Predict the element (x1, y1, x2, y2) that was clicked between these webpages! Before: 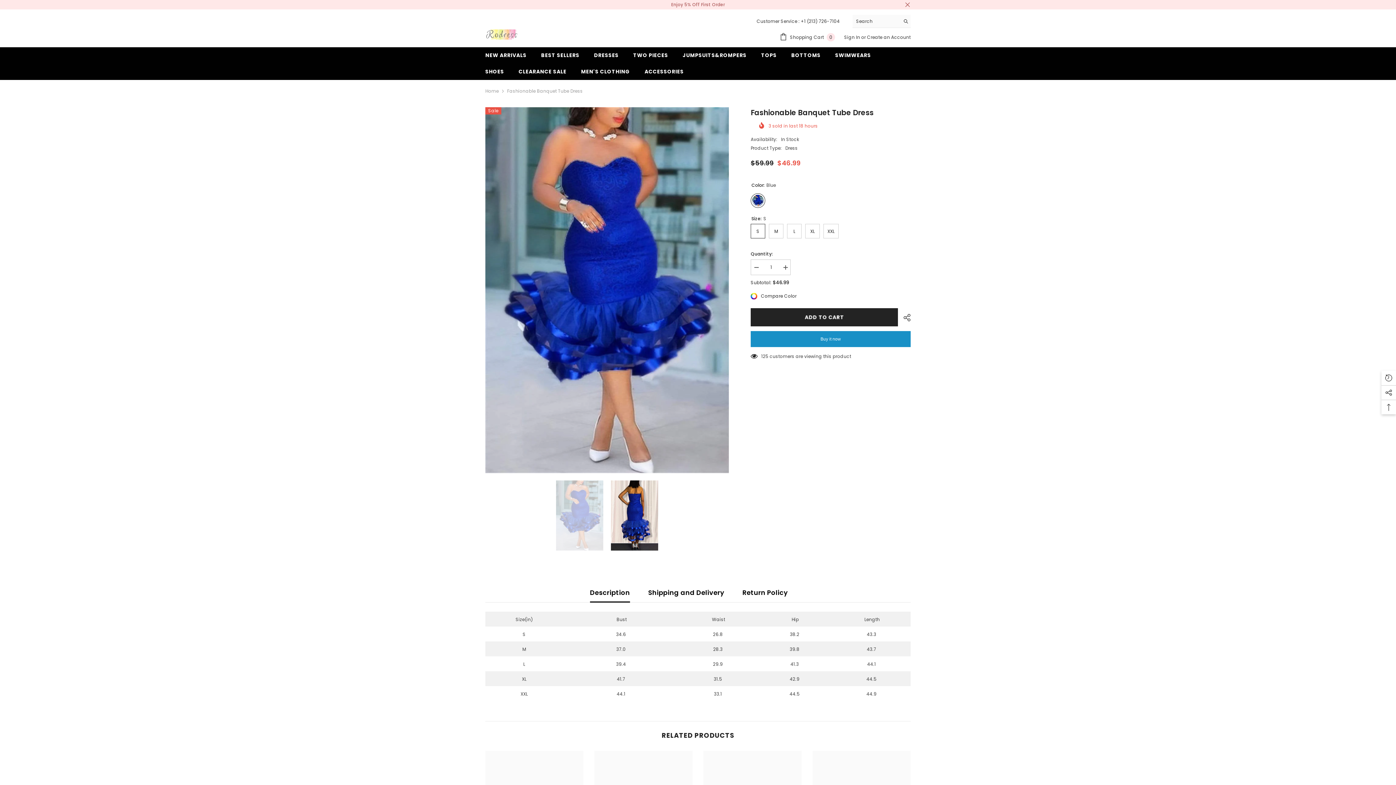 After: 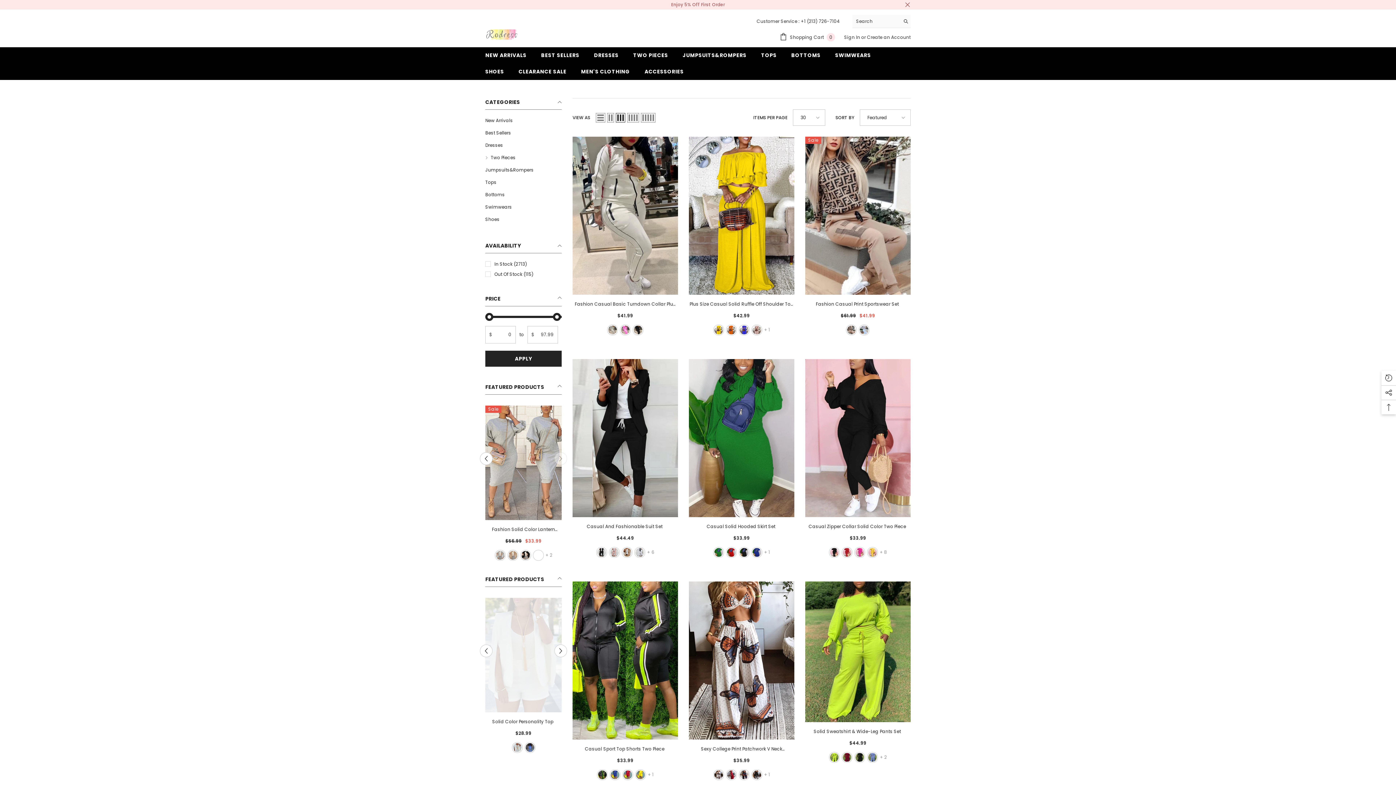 Action: bbox: (626, 47, 675, 63) label: TWO PIECES